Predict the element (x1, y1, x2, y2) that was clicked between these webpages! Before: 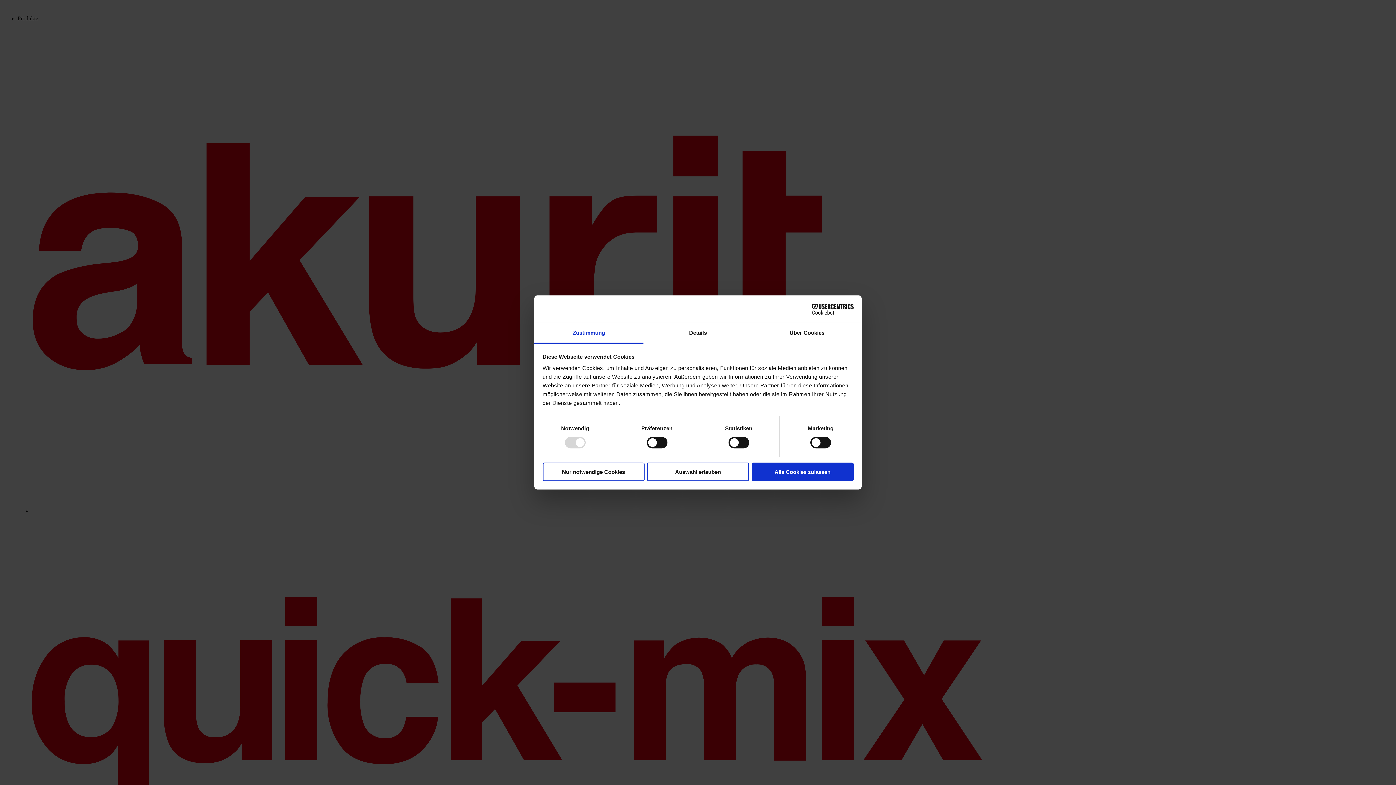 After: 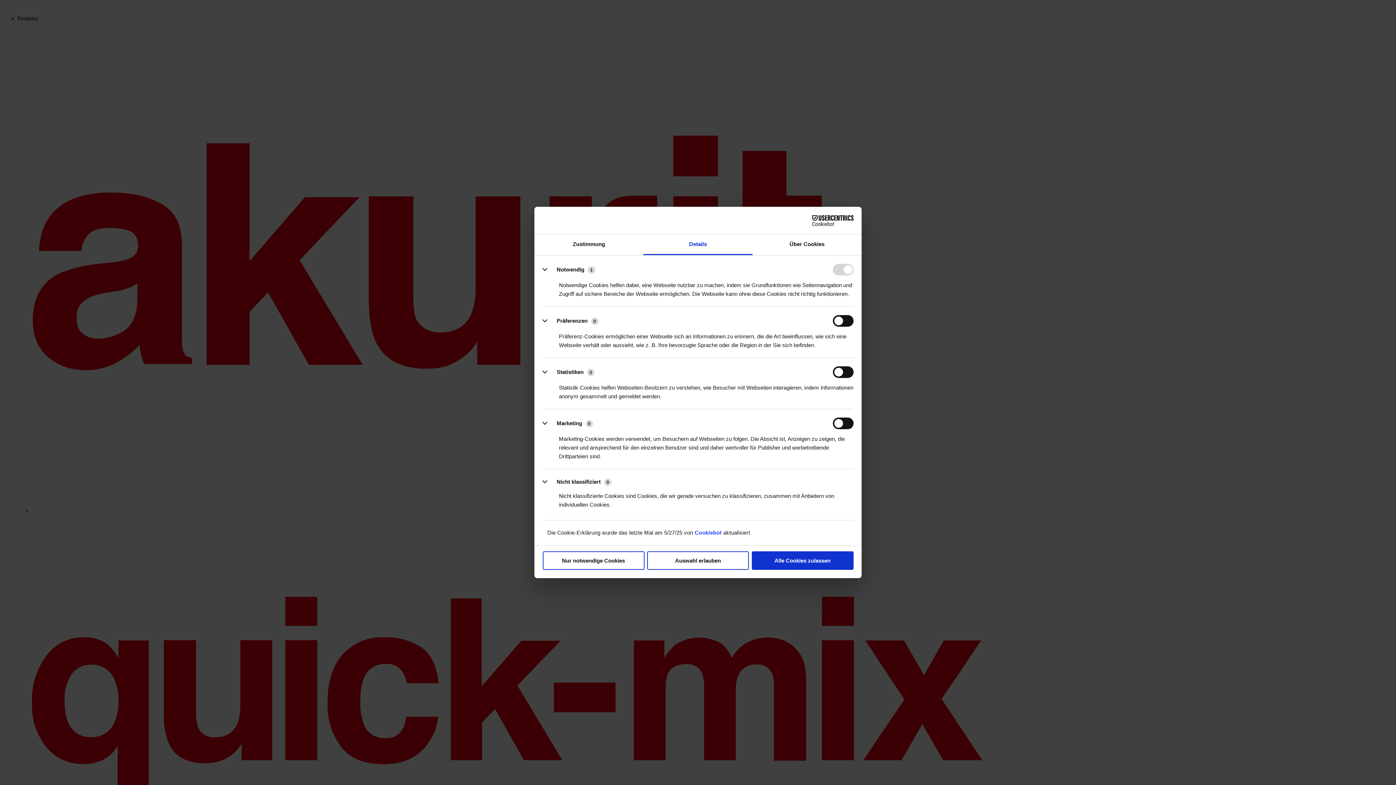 Action: bbox: (643, 323, 752, 343) label: Details